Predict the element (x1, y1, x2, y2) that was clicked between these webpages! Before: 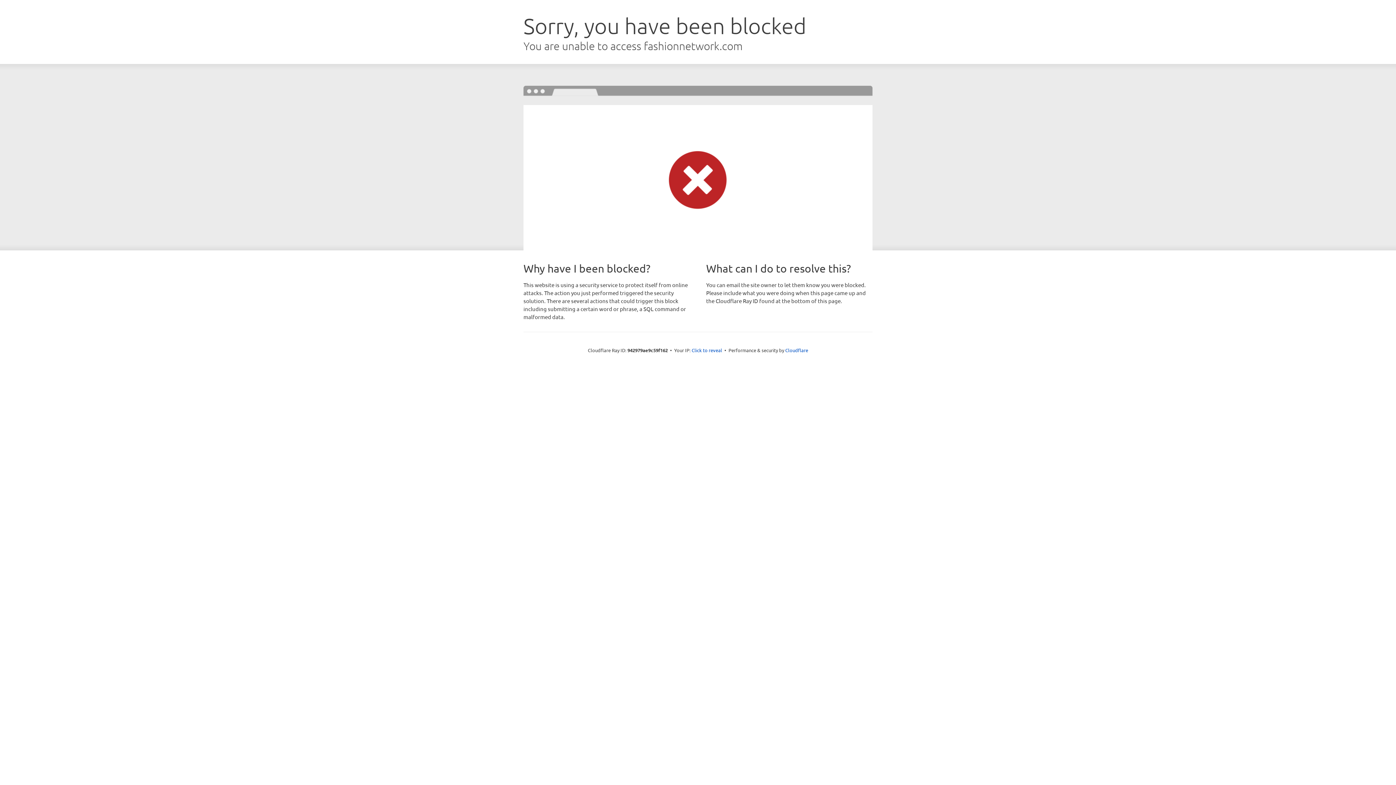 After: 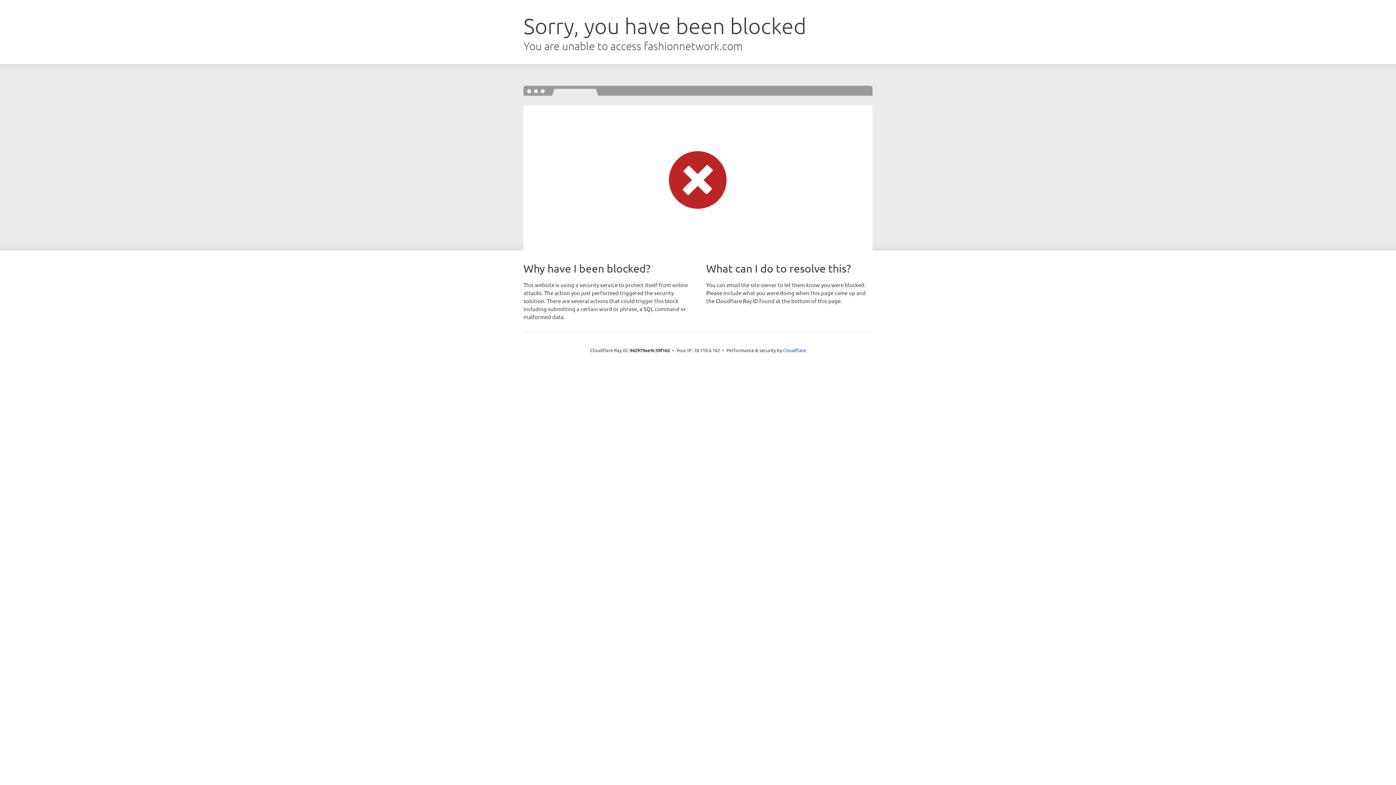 Action: bbox: (691, 346, 722, 353) label: Click to reveal